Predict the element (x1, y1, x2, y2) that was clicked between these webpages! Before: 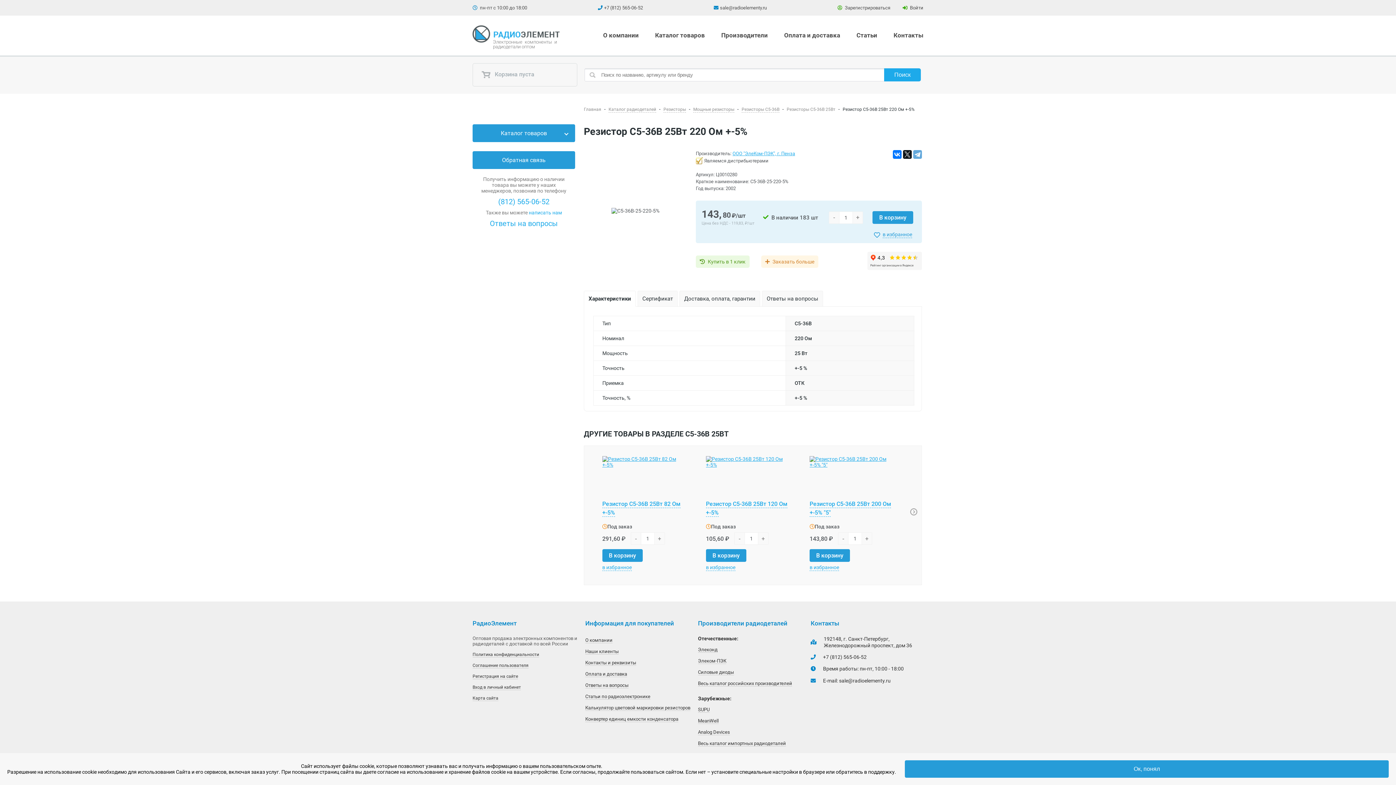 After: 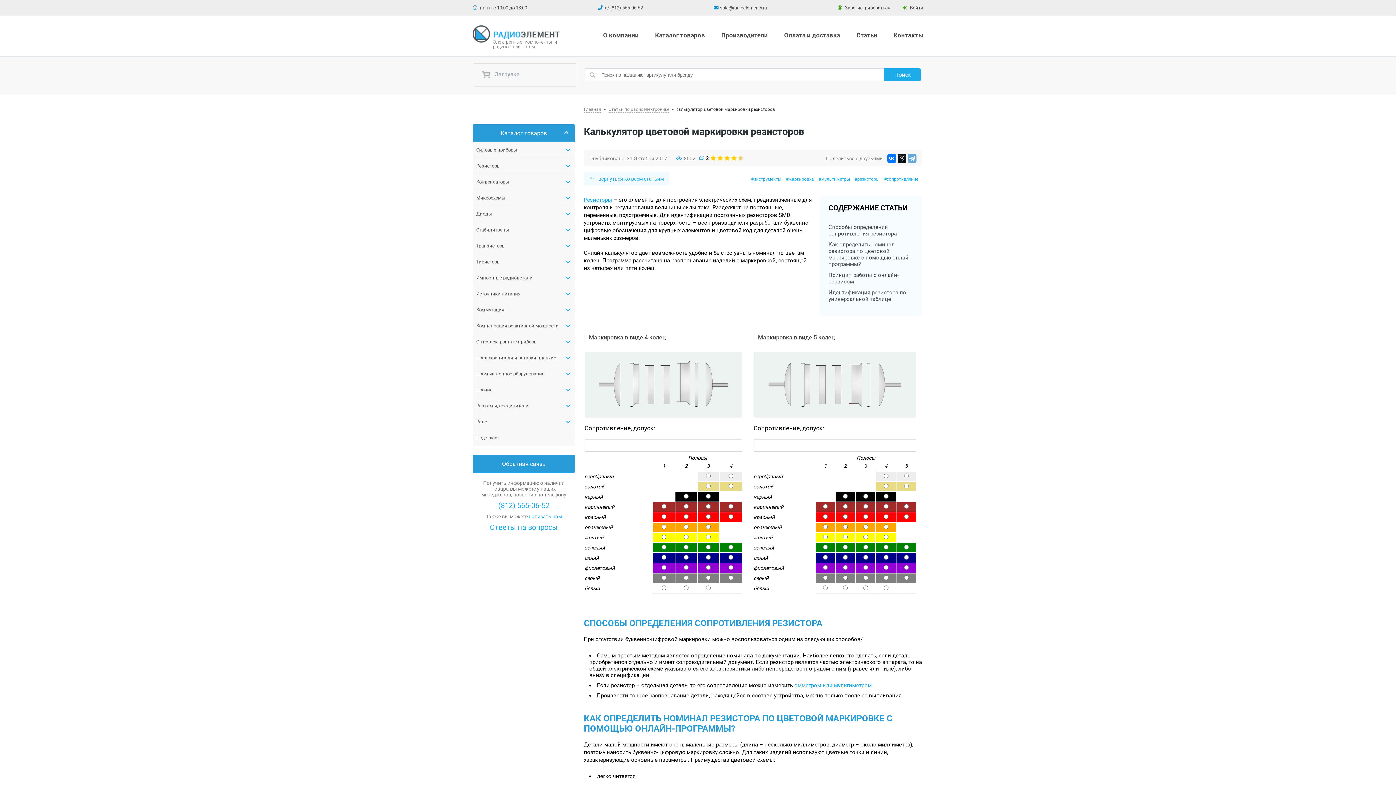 Action: label: Калькулятор цветовой маркировки резисторов bbox: (585, 703, 690, 711)